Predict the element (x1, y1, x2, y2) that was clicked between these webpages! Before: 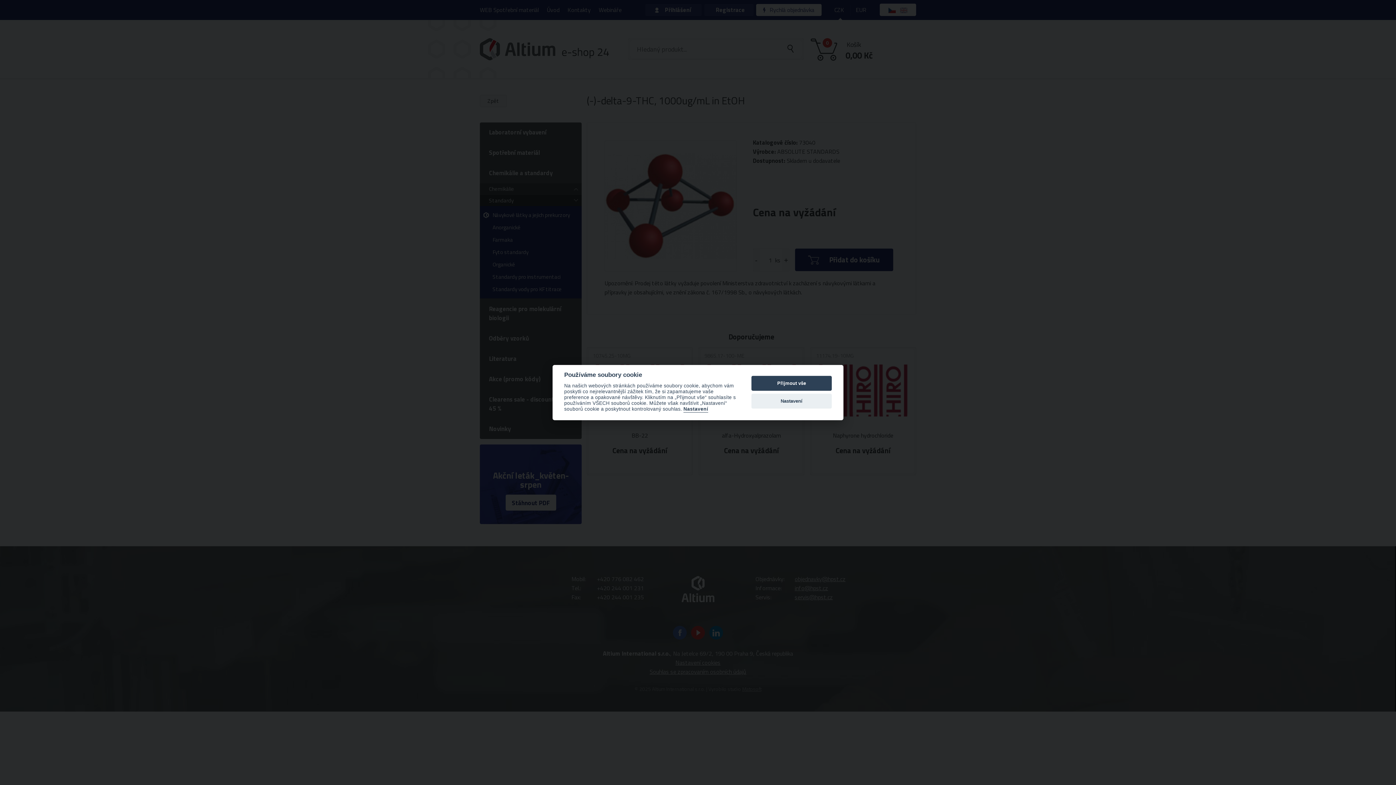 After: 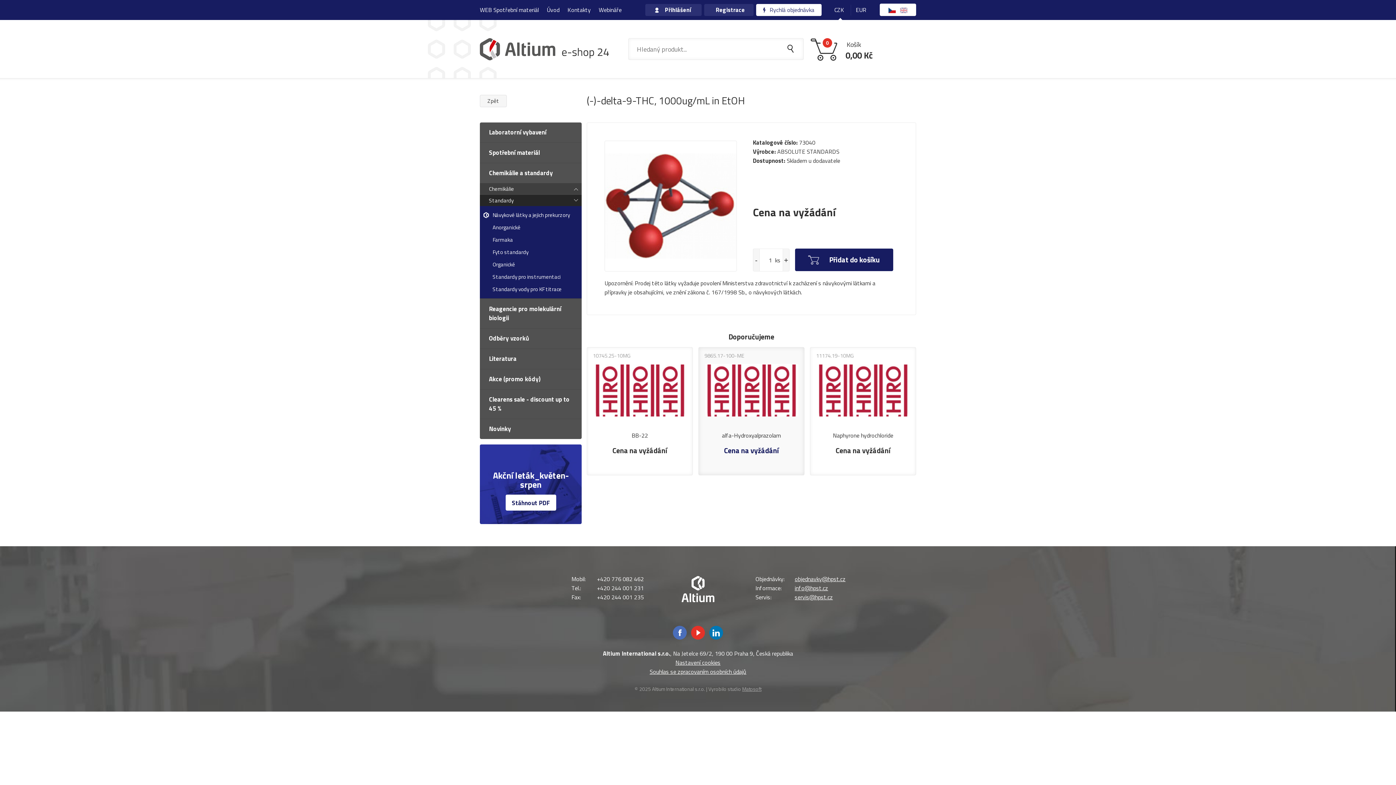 Action: label: Přijmout vše bbox: (751, 376, 832, 390)